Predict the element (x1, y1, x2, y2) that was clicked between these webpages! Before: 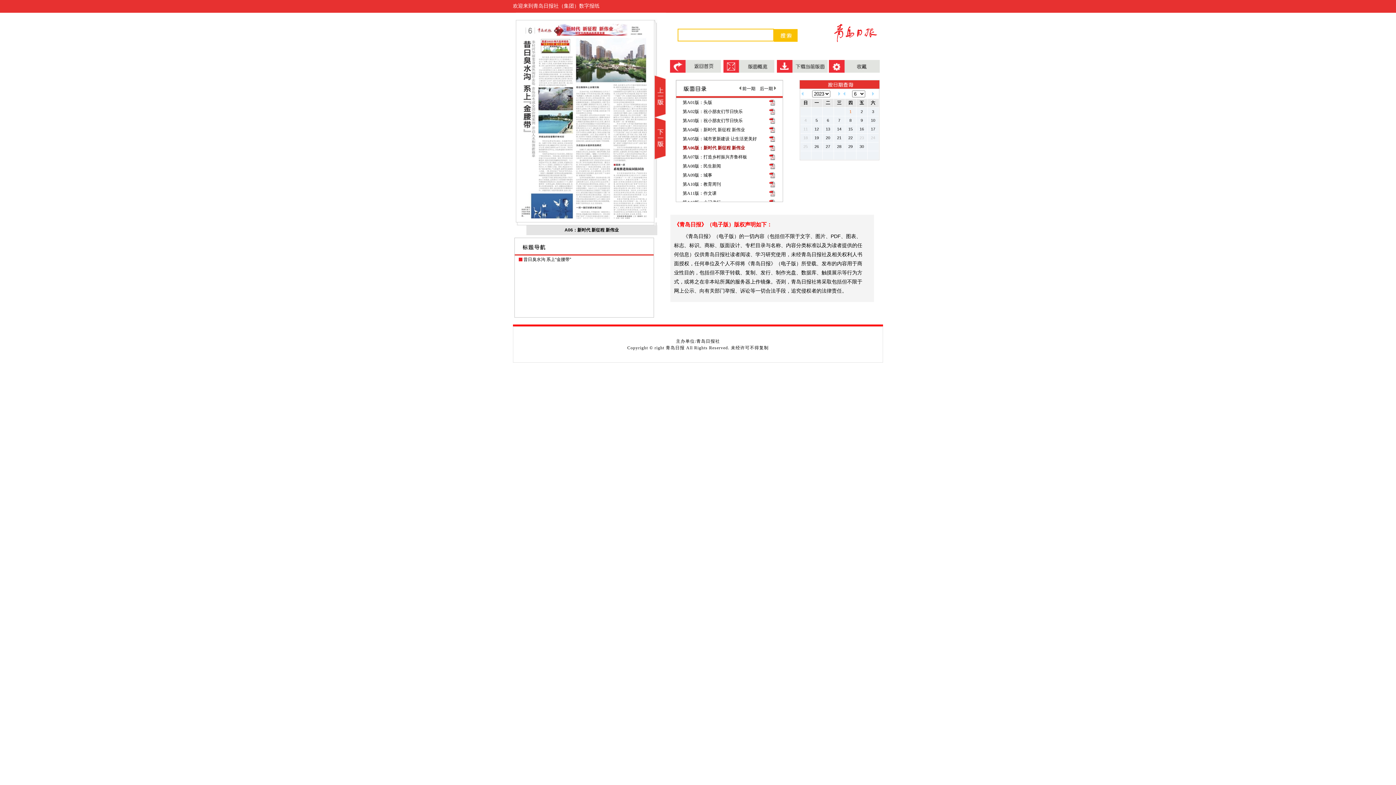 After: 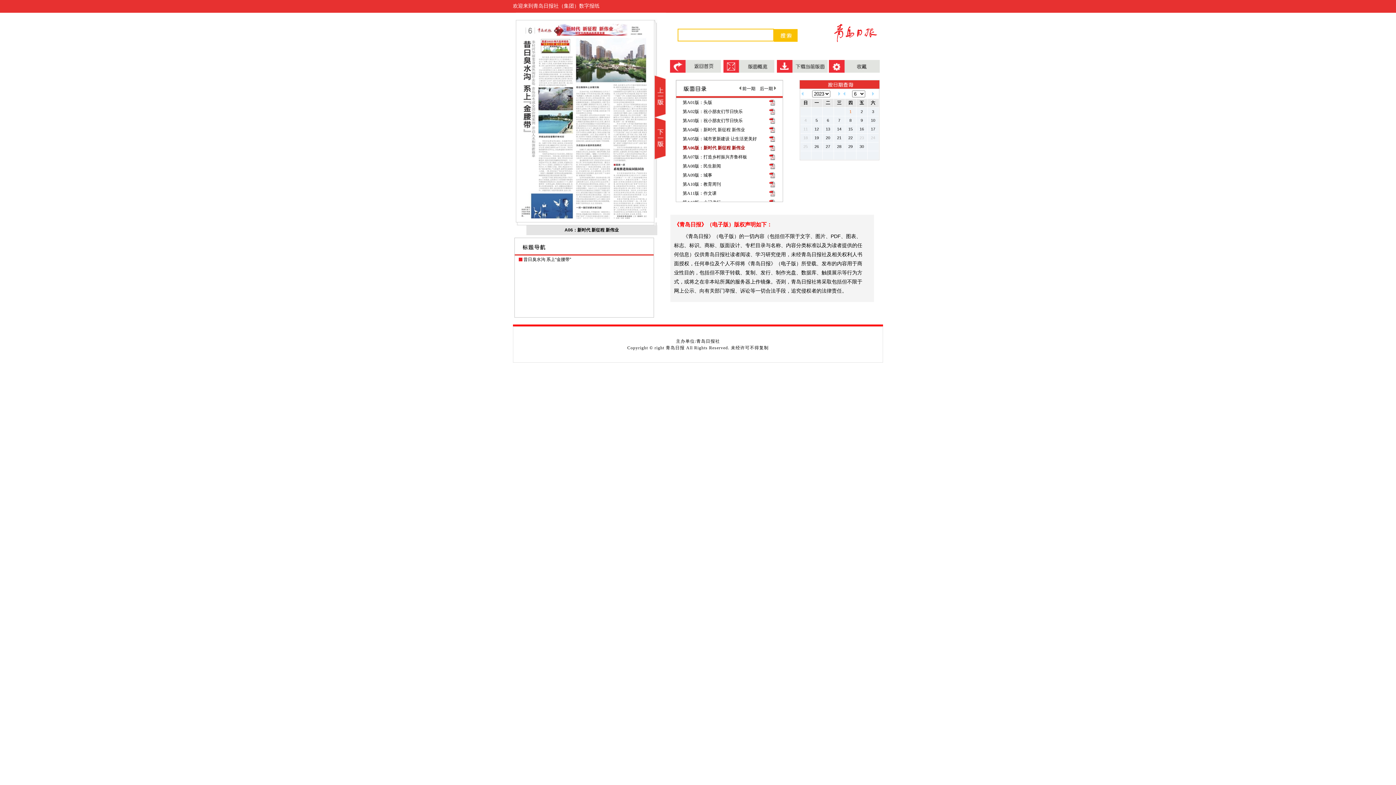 Action: bbox: (829, 68, 880, 73)